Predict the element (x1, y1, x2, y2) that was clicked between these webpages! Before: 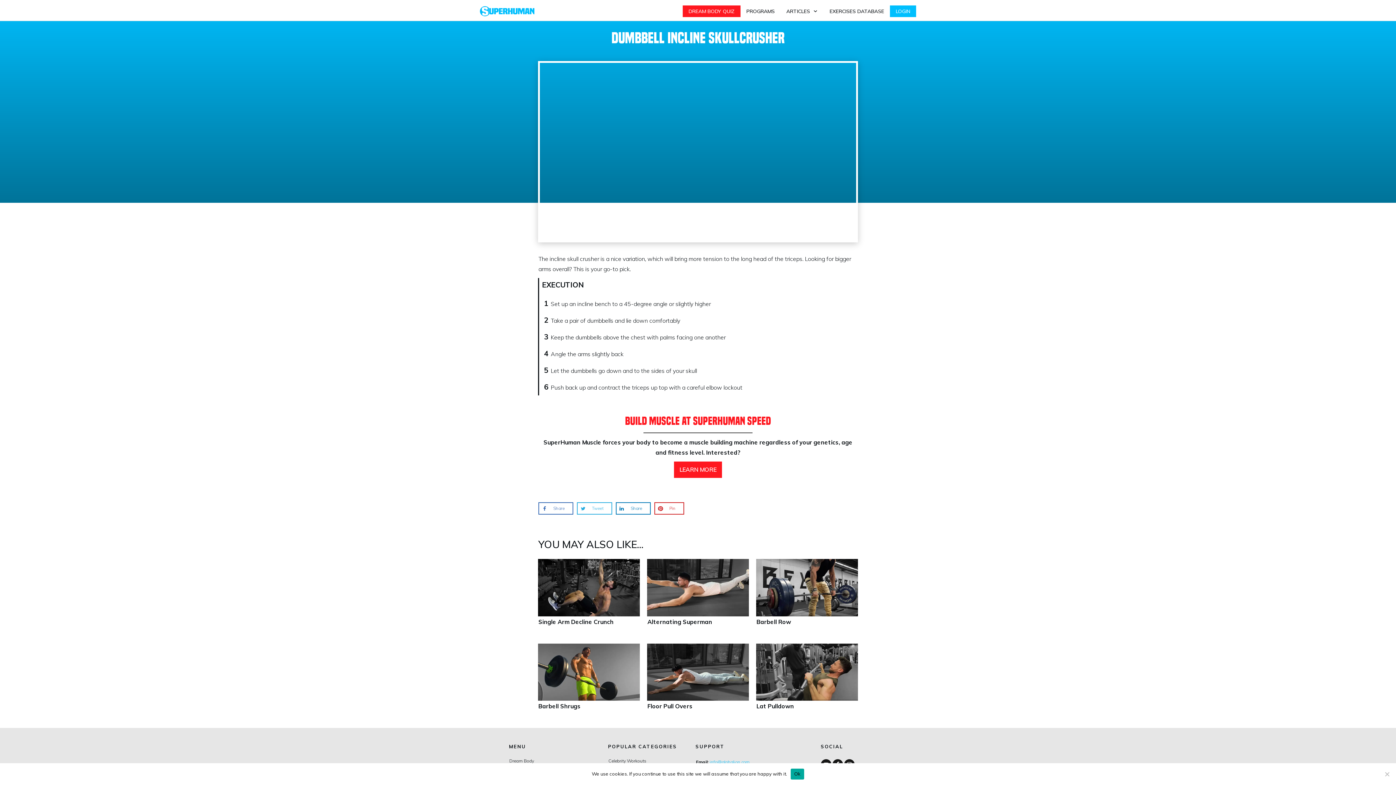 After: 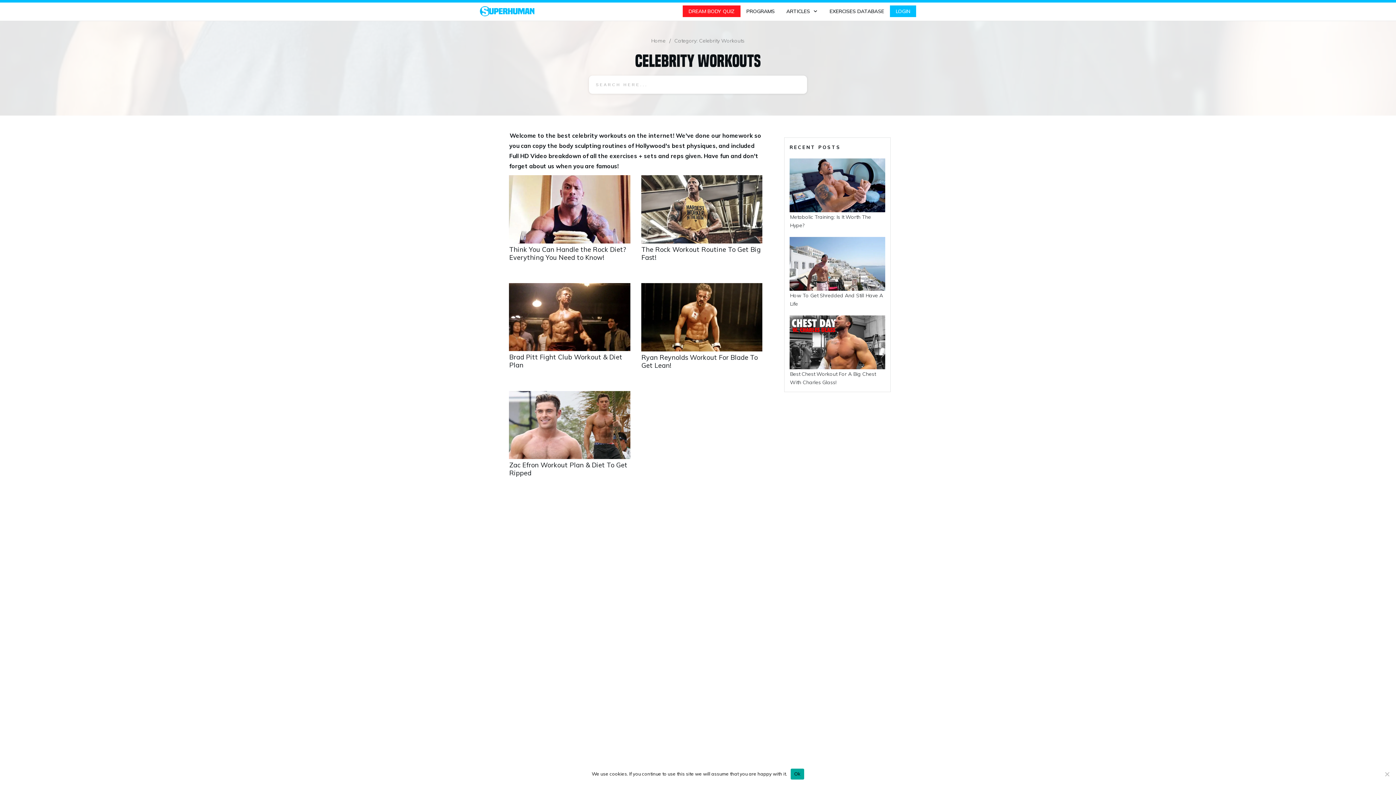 Action: bbox: (608, 758, 646, 764) label: Celebrity Workouts